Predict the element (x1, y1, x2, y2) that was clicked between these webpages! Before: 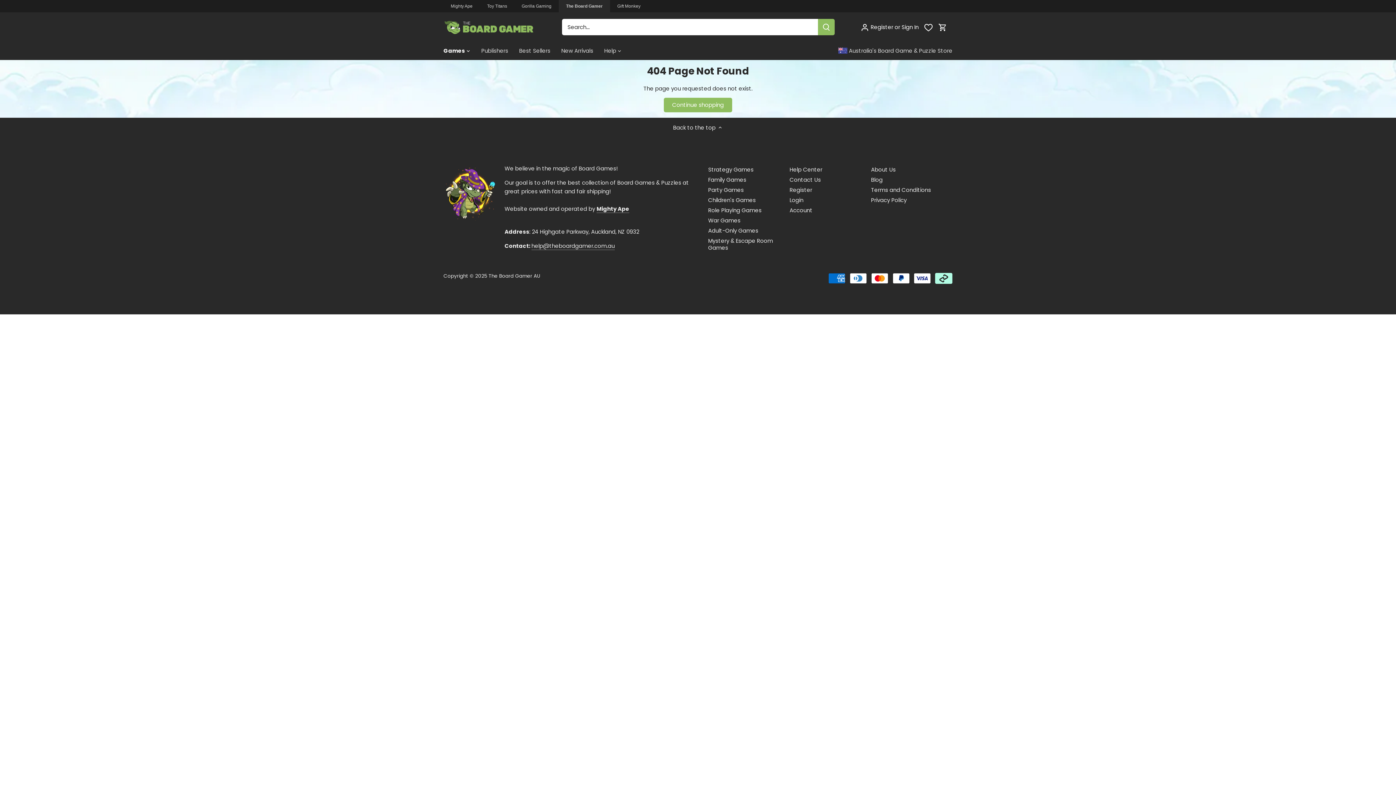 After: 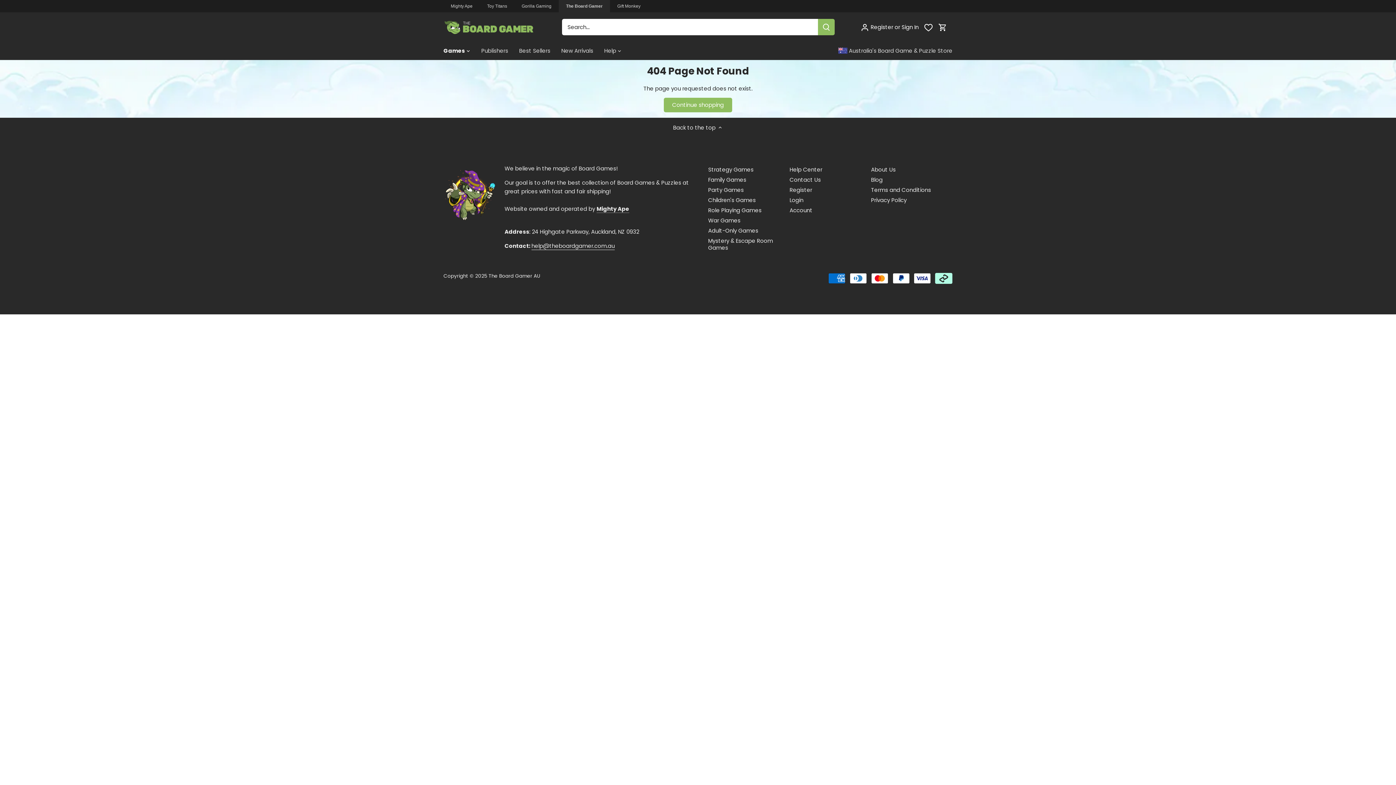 Action: bbox: (531, 242, 614, 250) label: help@theboardgamer.com.au